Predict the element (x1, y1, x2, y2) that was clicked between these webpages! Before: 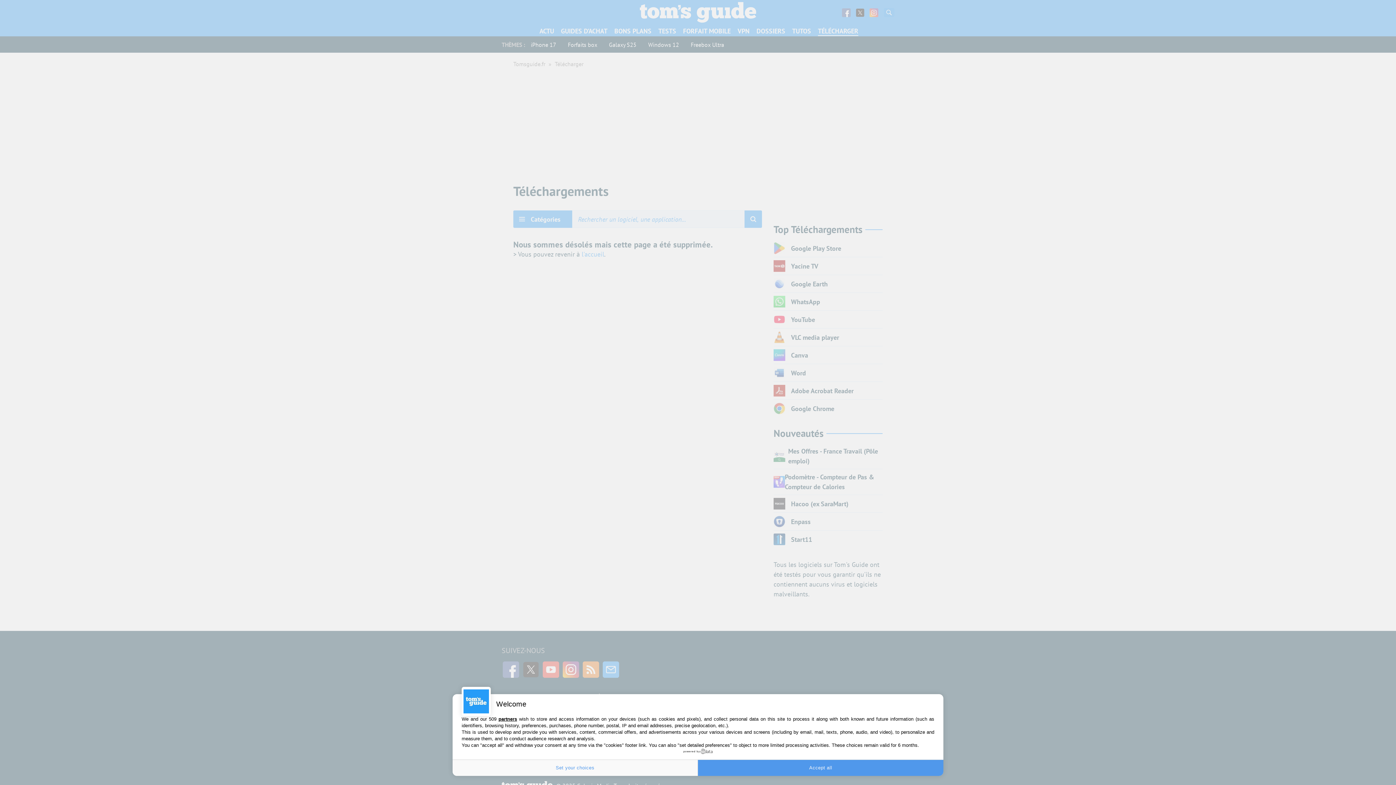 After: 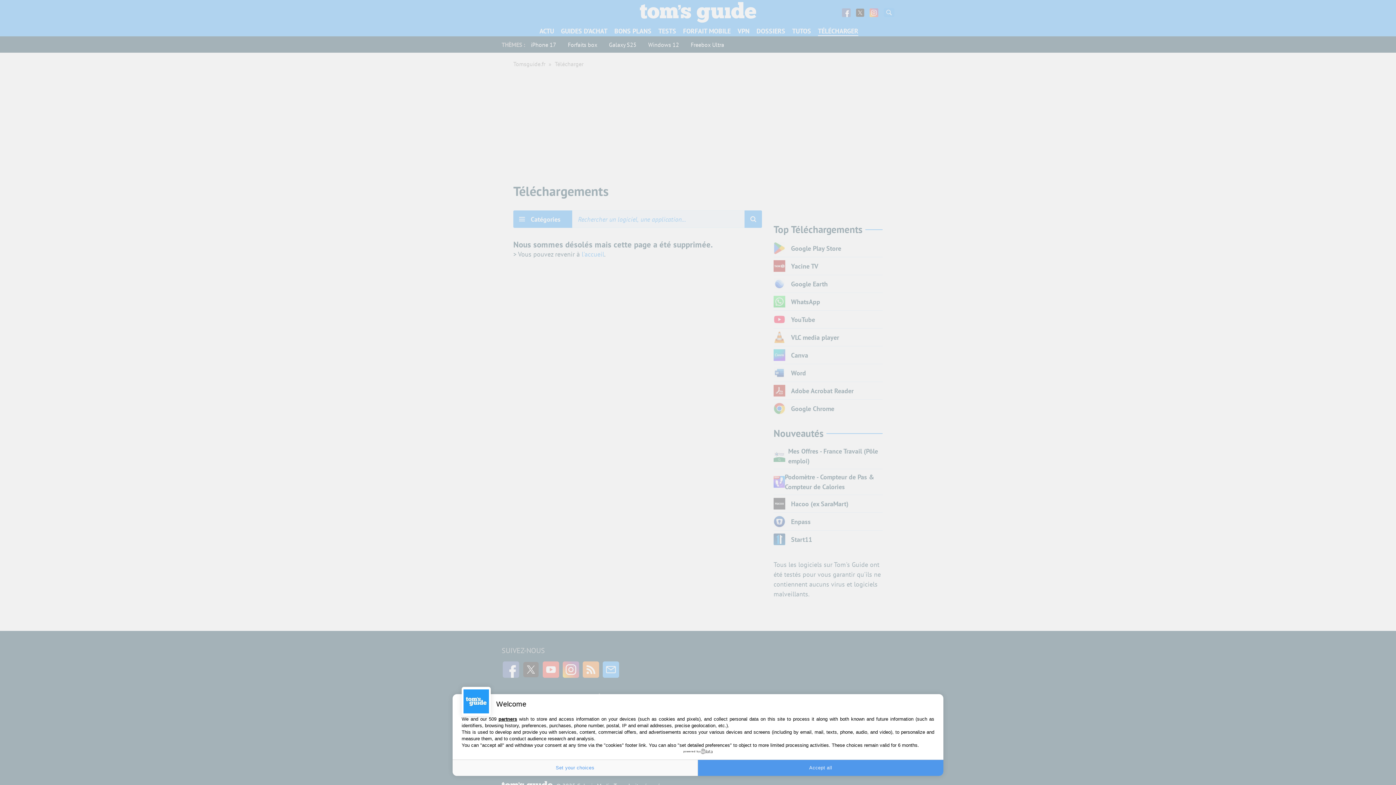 Action: label: powered by bbox: (683, 749, 712, 754)